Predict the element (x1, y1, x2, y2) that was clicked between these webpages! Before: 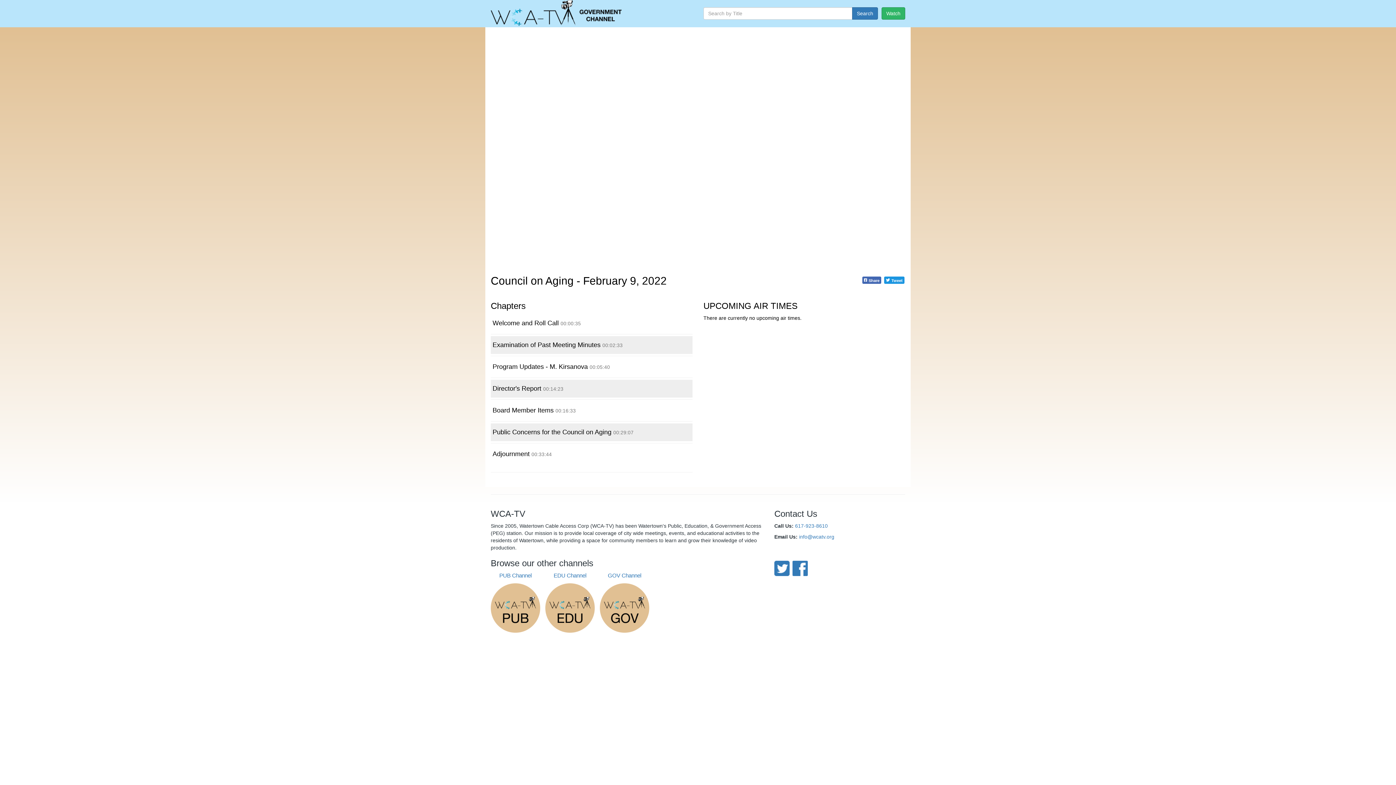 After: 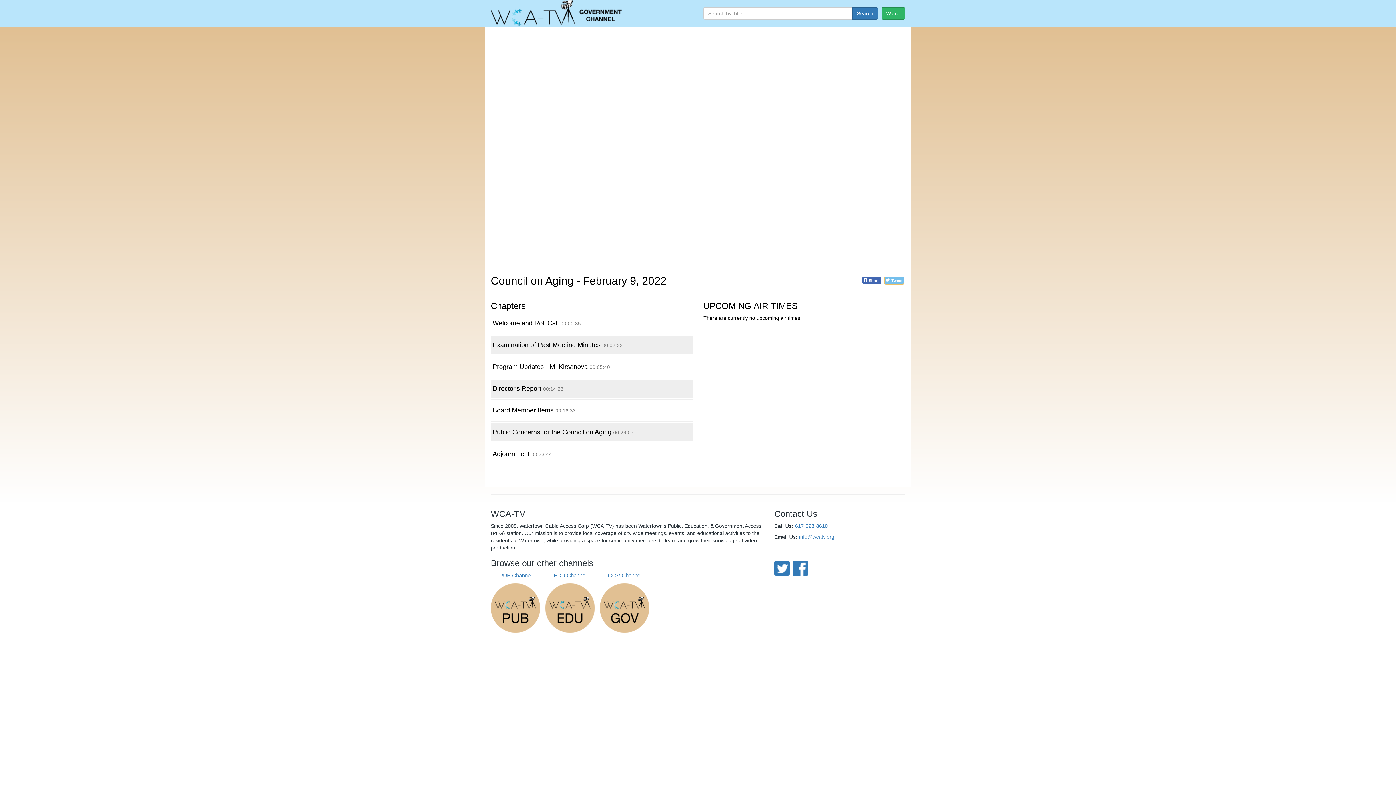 Action: label: Tweet bbox: (884, 276, 904, 284)